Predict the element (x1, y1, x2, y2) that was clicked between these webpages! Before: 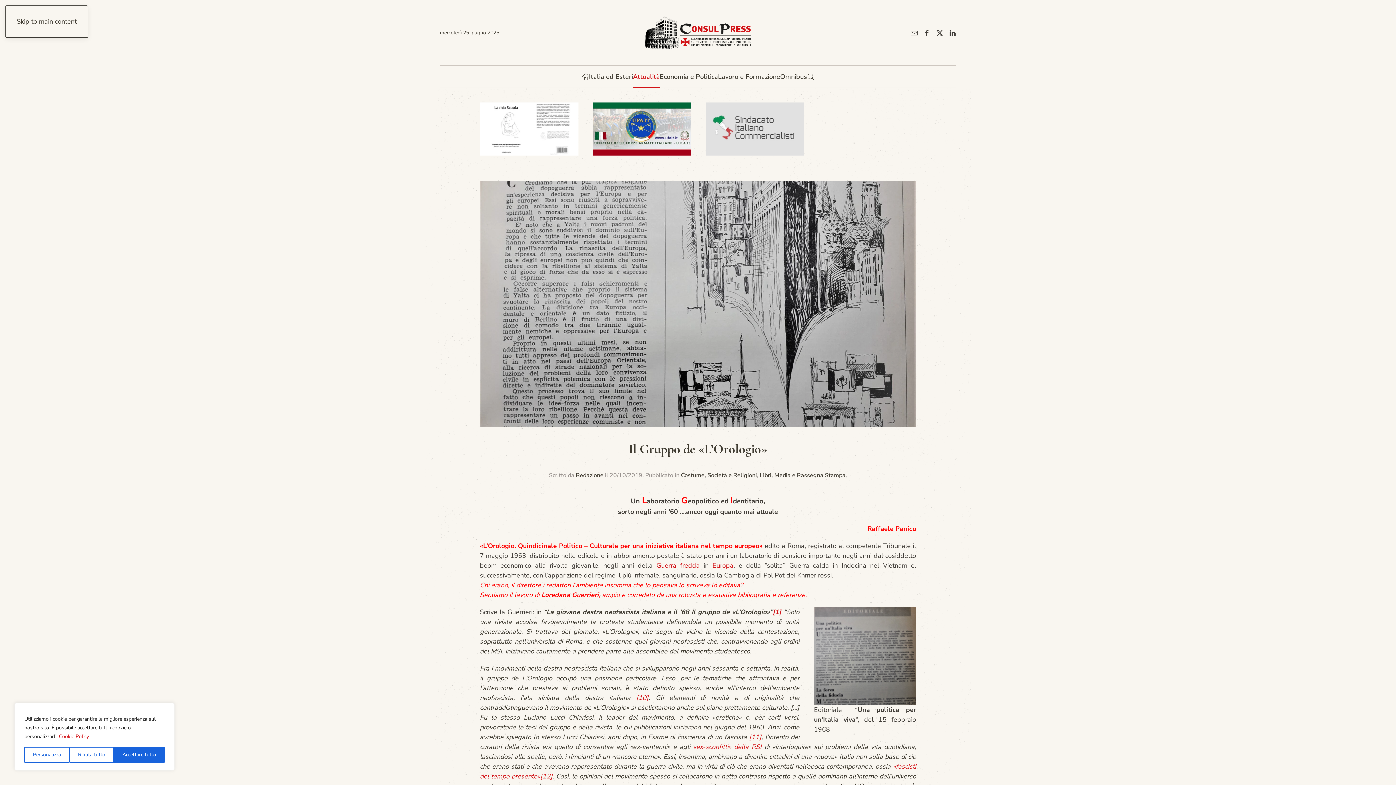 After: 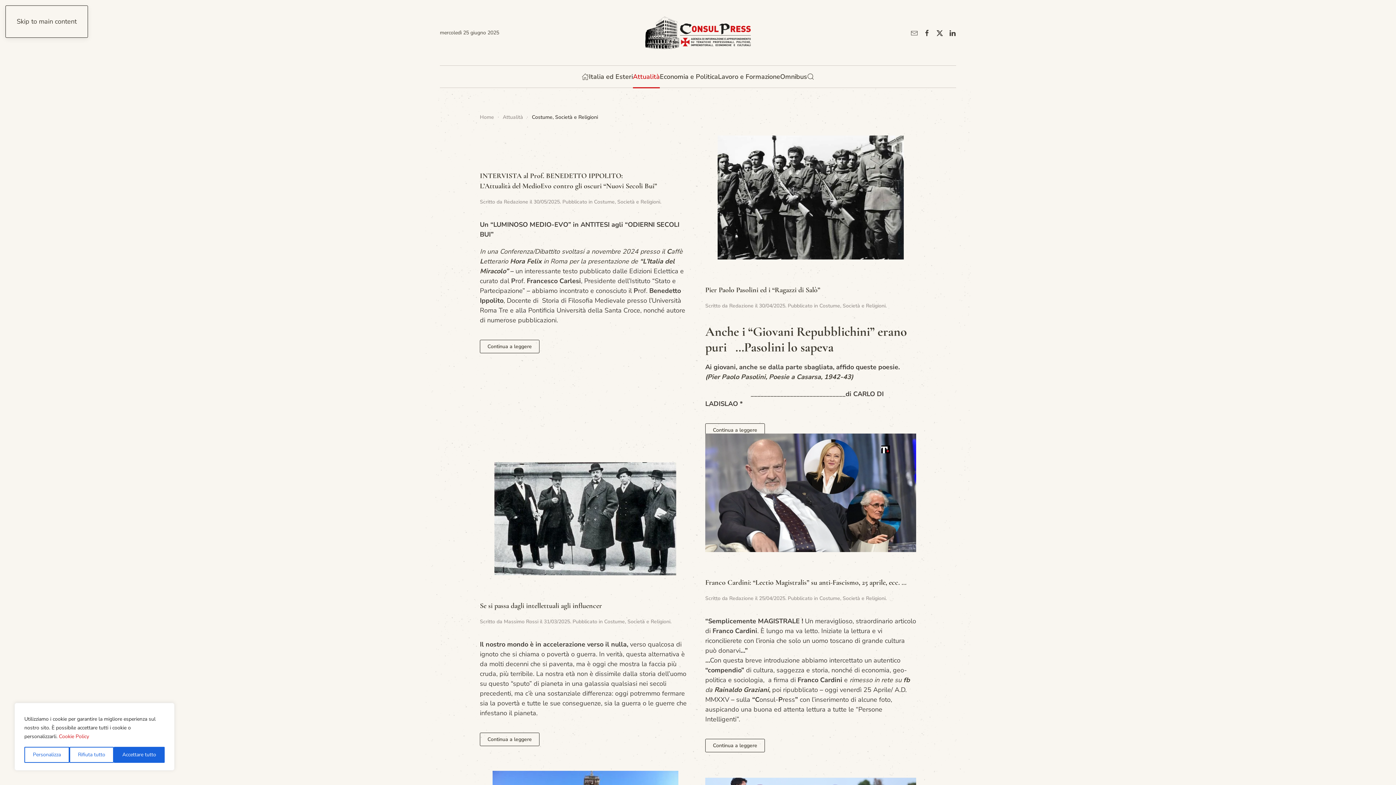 Action: bbox: (681, 471, 757, 479) label: Costume, Società e Religioni